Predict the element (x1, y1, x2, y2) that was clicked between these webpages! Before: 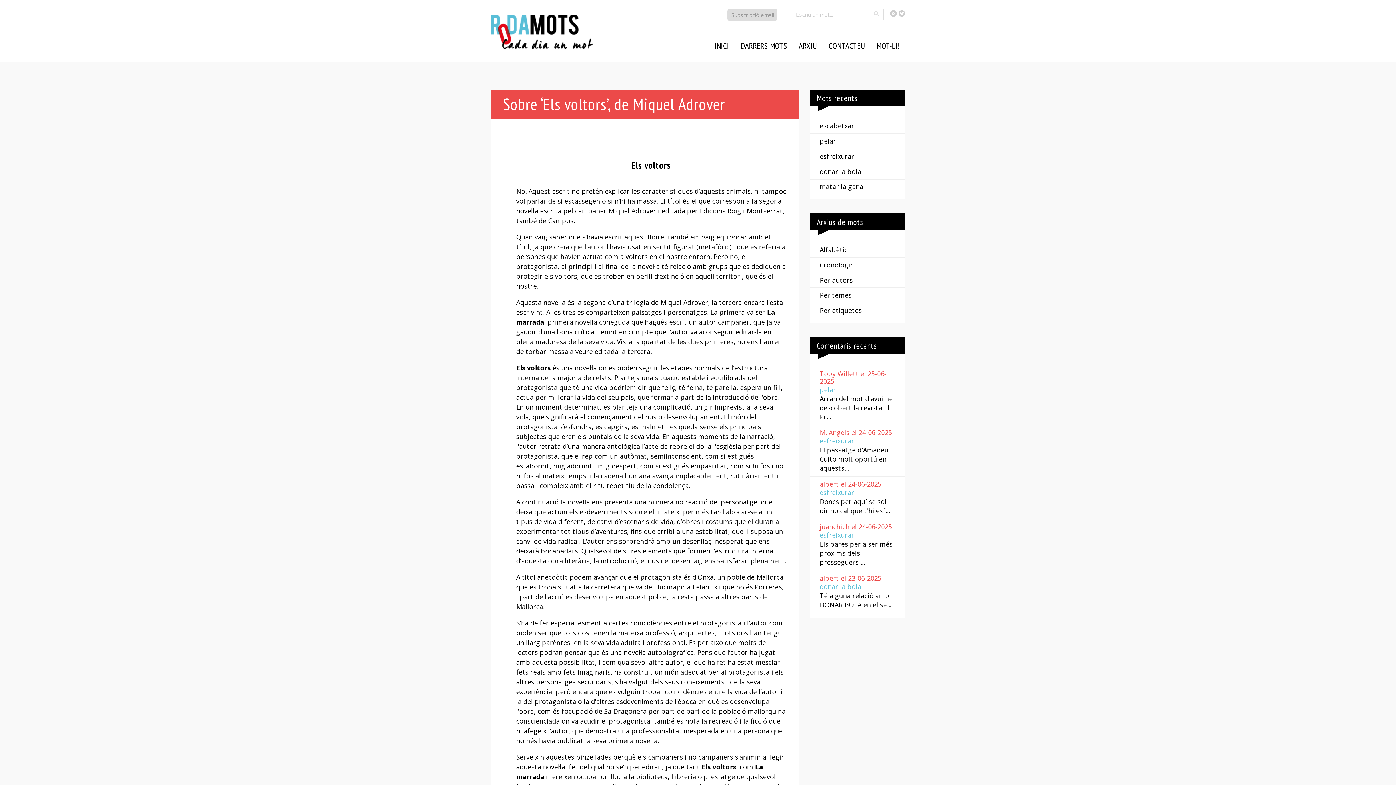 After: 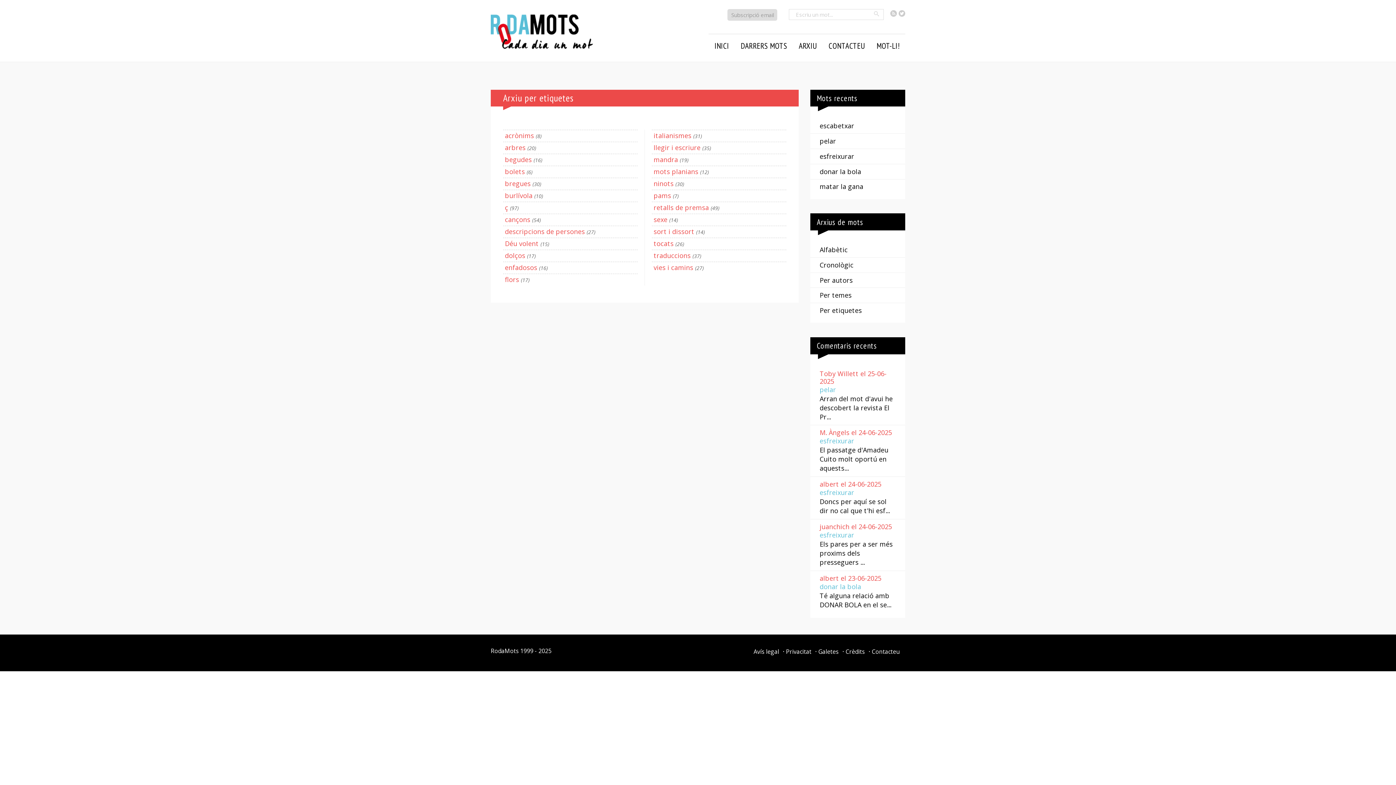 Action: bbox: (810, 303, 905, 318) label: Per etiquetes